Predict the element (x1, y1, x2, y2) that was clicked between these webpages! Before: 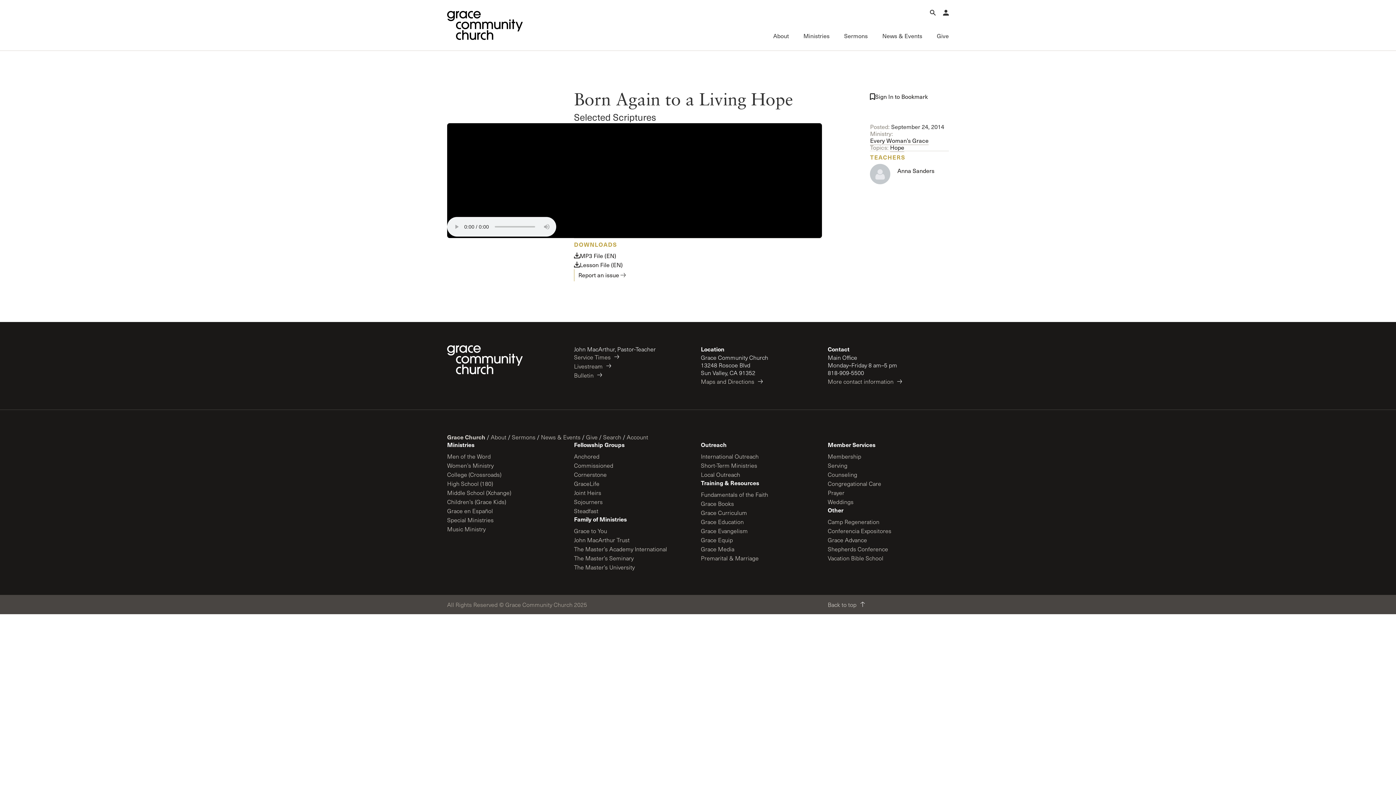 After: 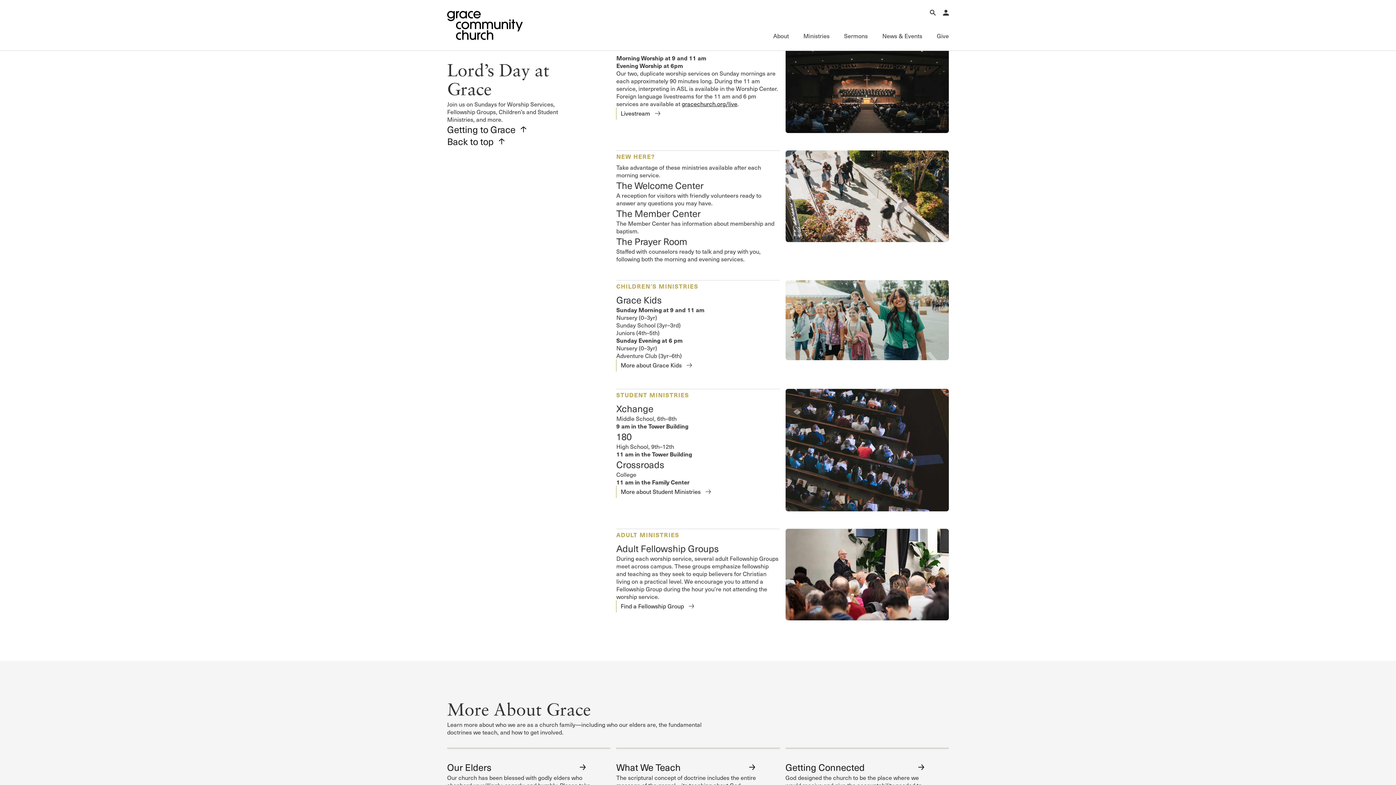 Action: label: Service Times bbox: (574, 352, 619, 361)